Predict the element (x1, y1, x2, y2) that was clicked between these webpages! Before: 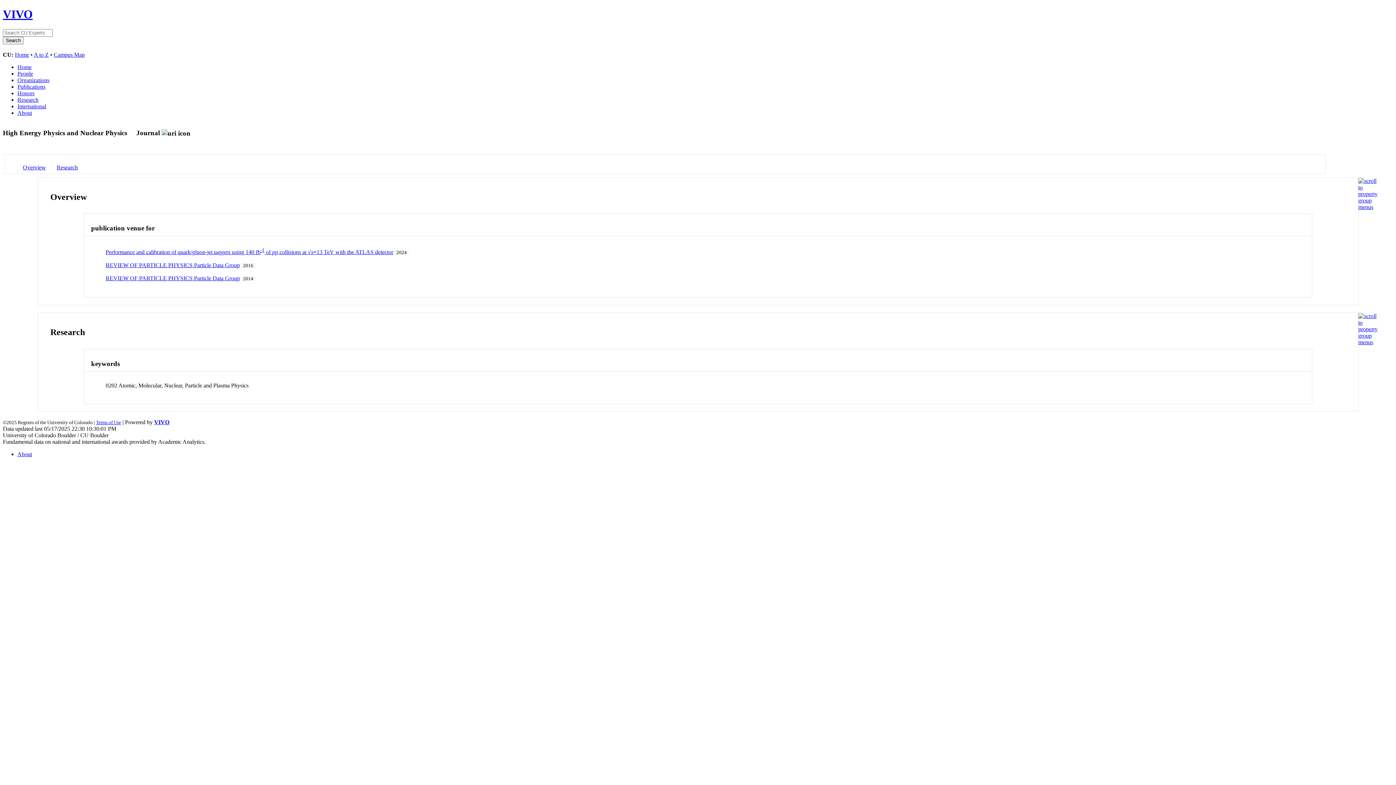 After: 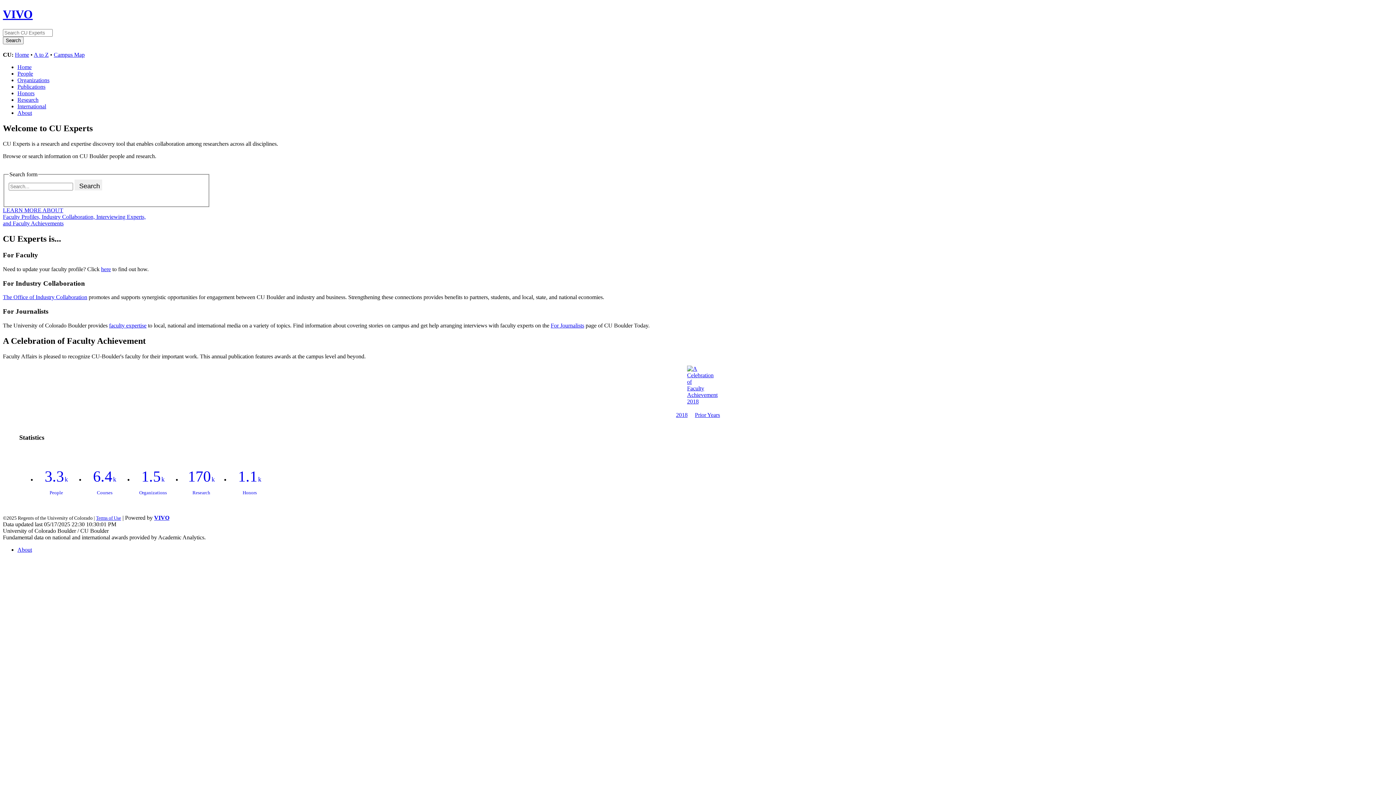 Action: label: Home bbox: (17, 63, 31, 70)